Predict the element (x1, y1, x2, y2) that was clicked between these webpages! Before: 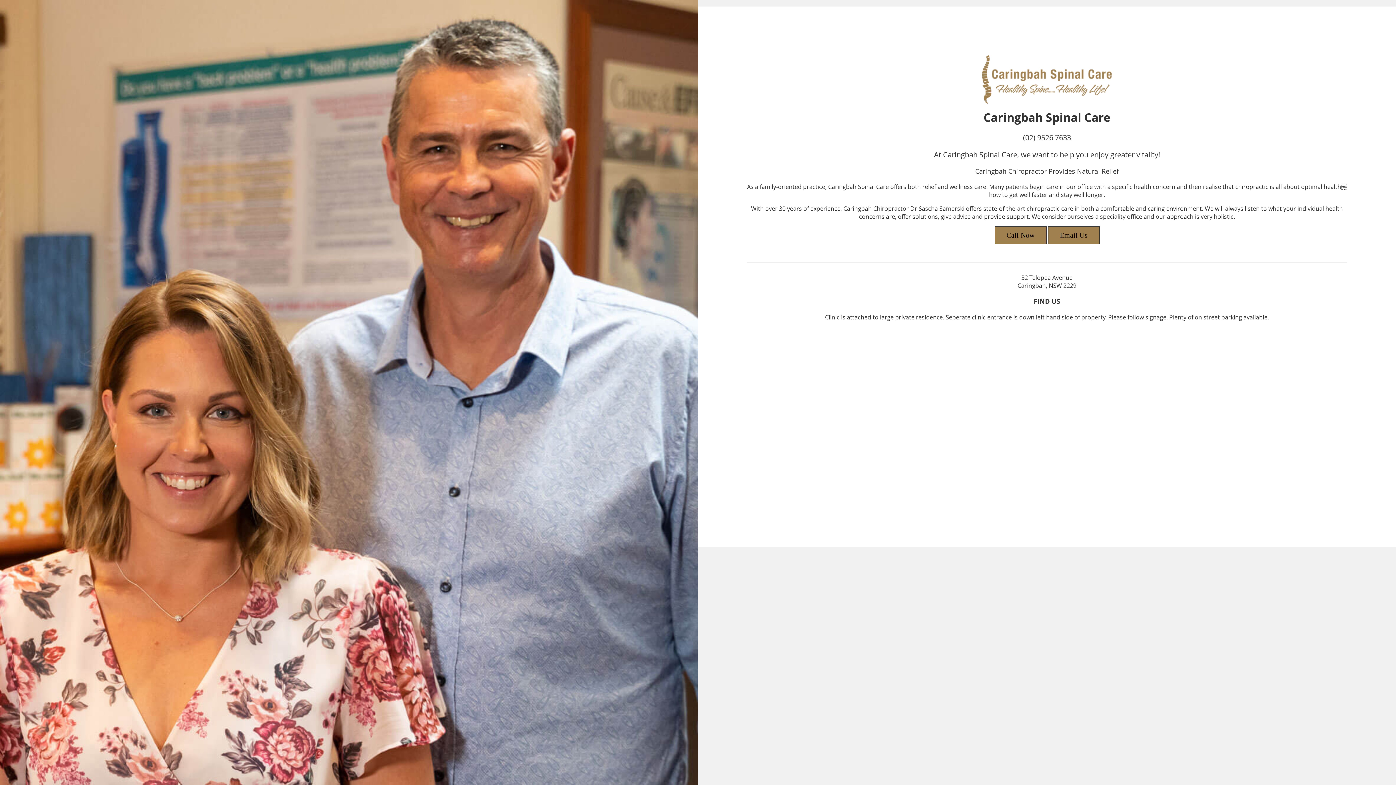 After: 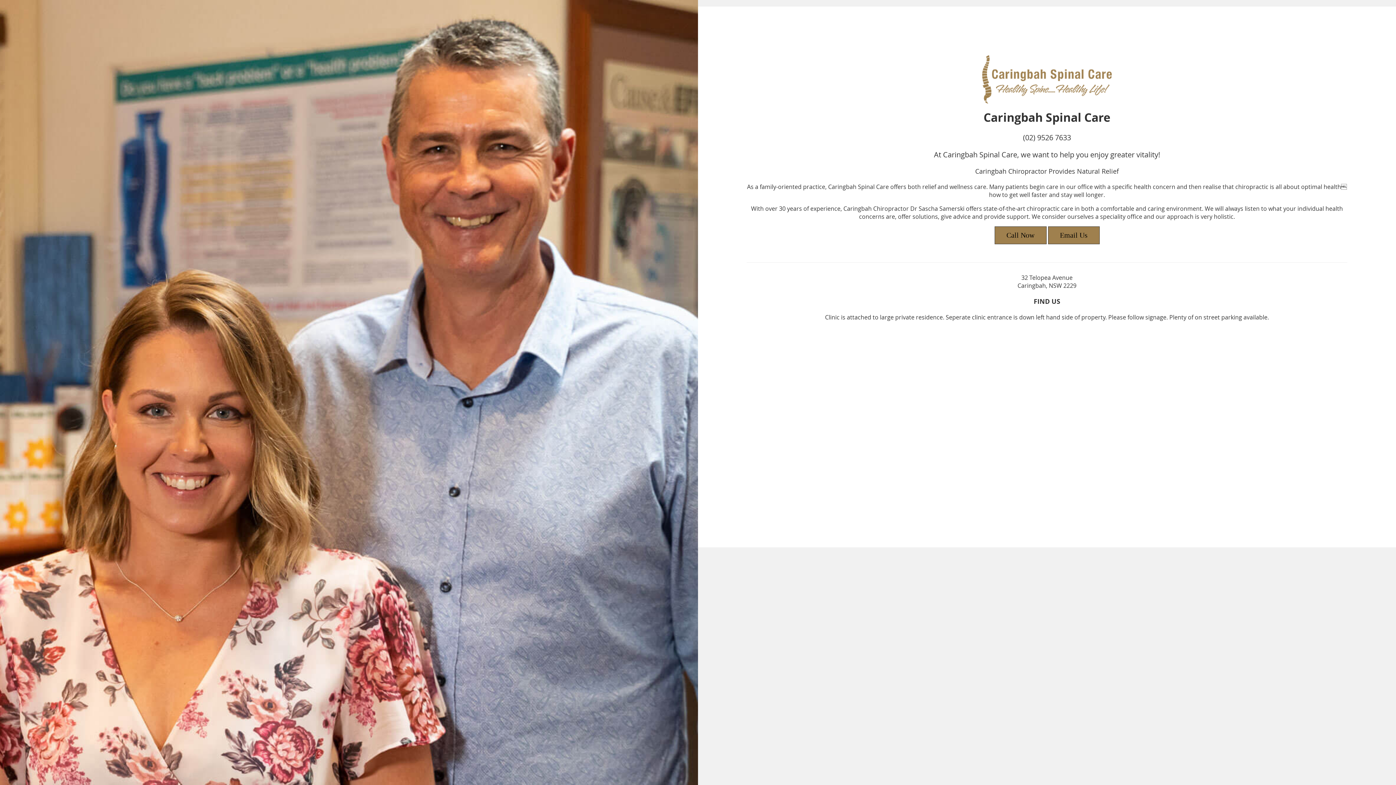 Action: label: Call Now bbox: (994, 226, 1046, 244)